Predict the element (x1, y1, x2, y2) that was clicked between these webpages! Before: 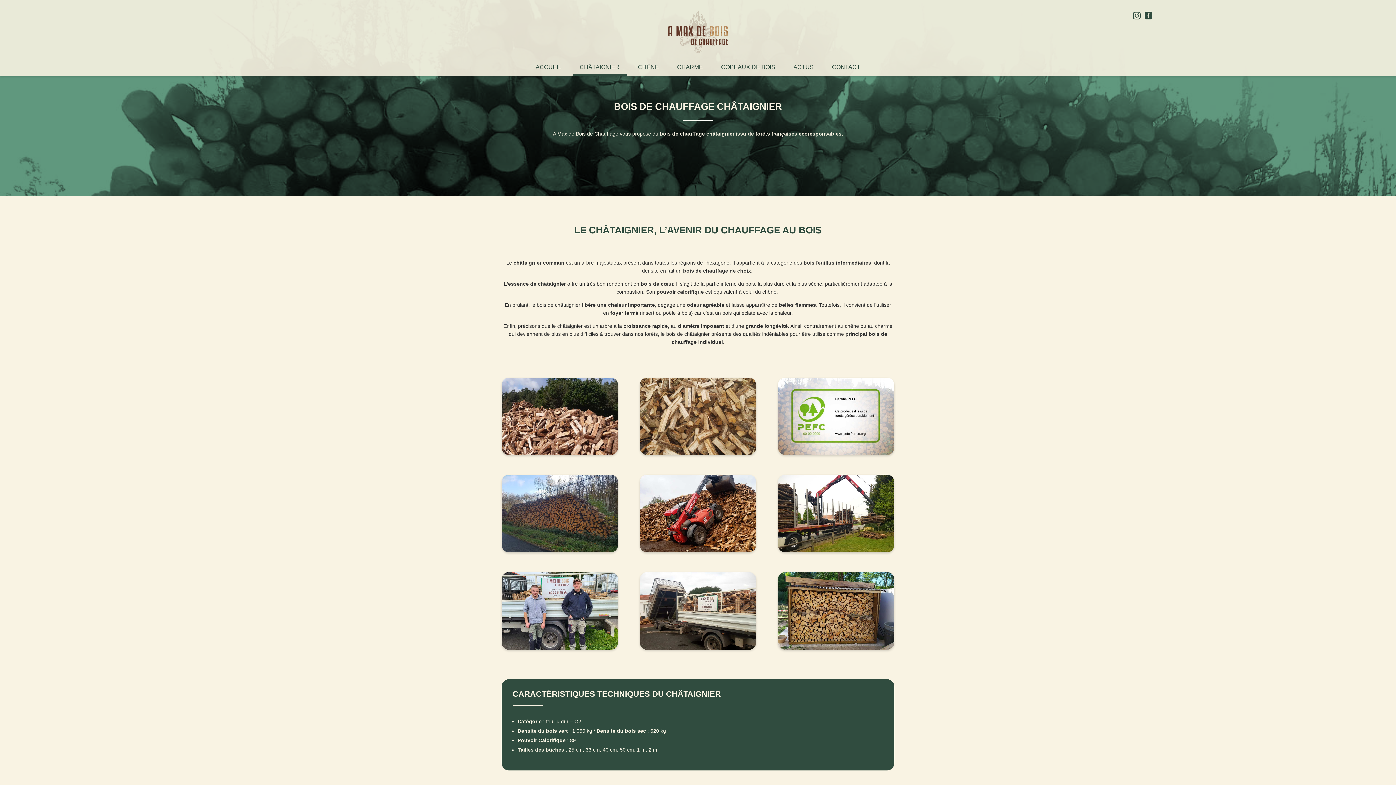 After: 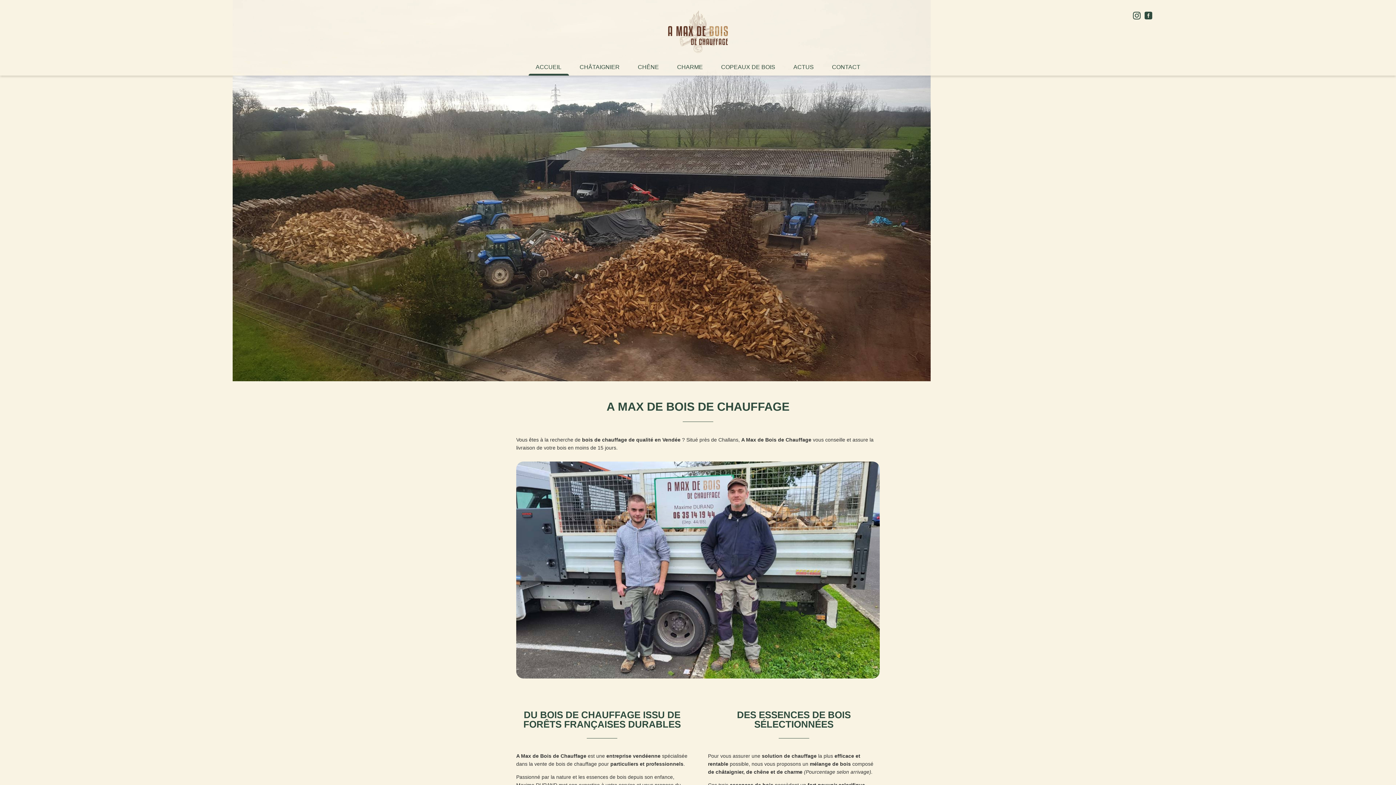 Action: bbox: (643, 9, 752, 53)